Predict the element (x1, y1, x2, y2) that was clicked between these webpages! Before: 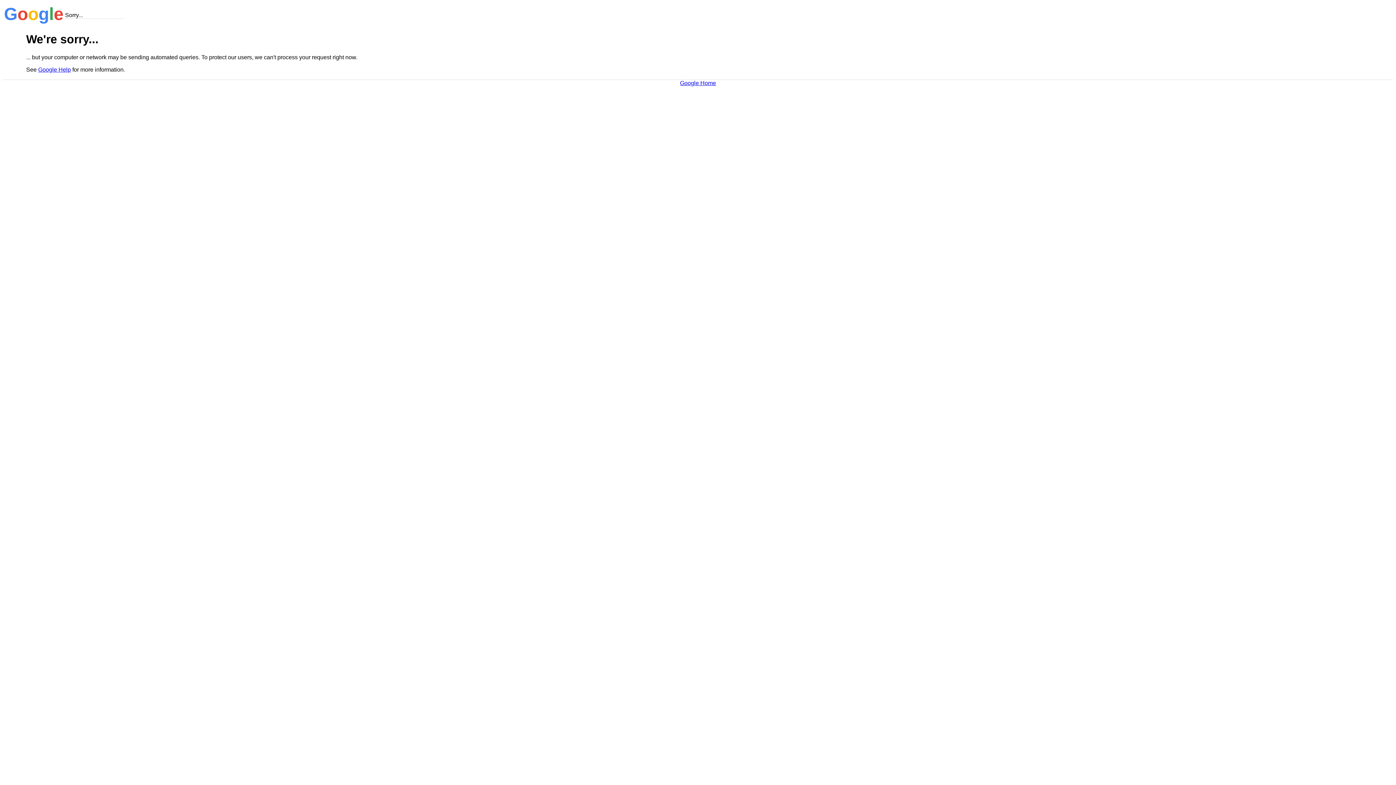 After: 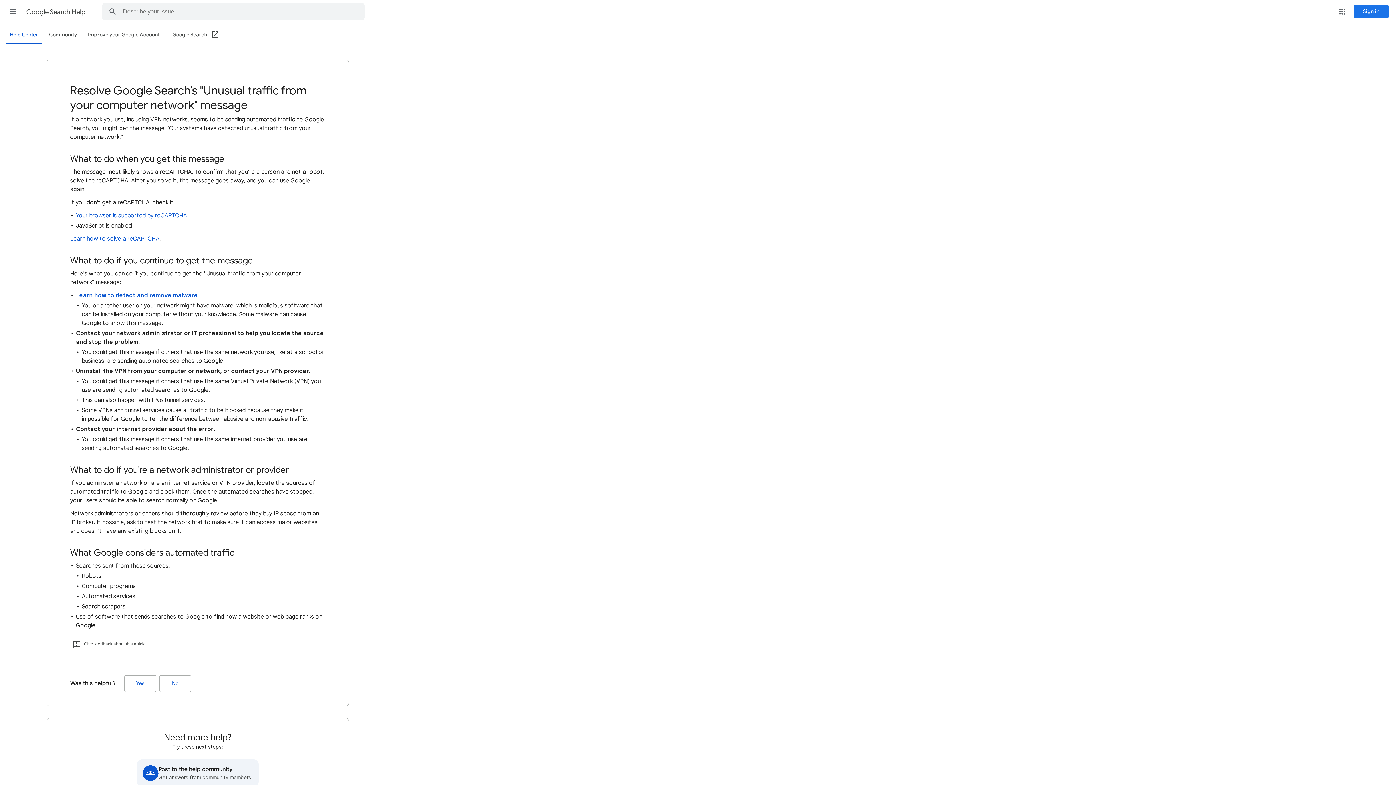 Action: label: Google Help bbox: (38, 66, 70, 72)